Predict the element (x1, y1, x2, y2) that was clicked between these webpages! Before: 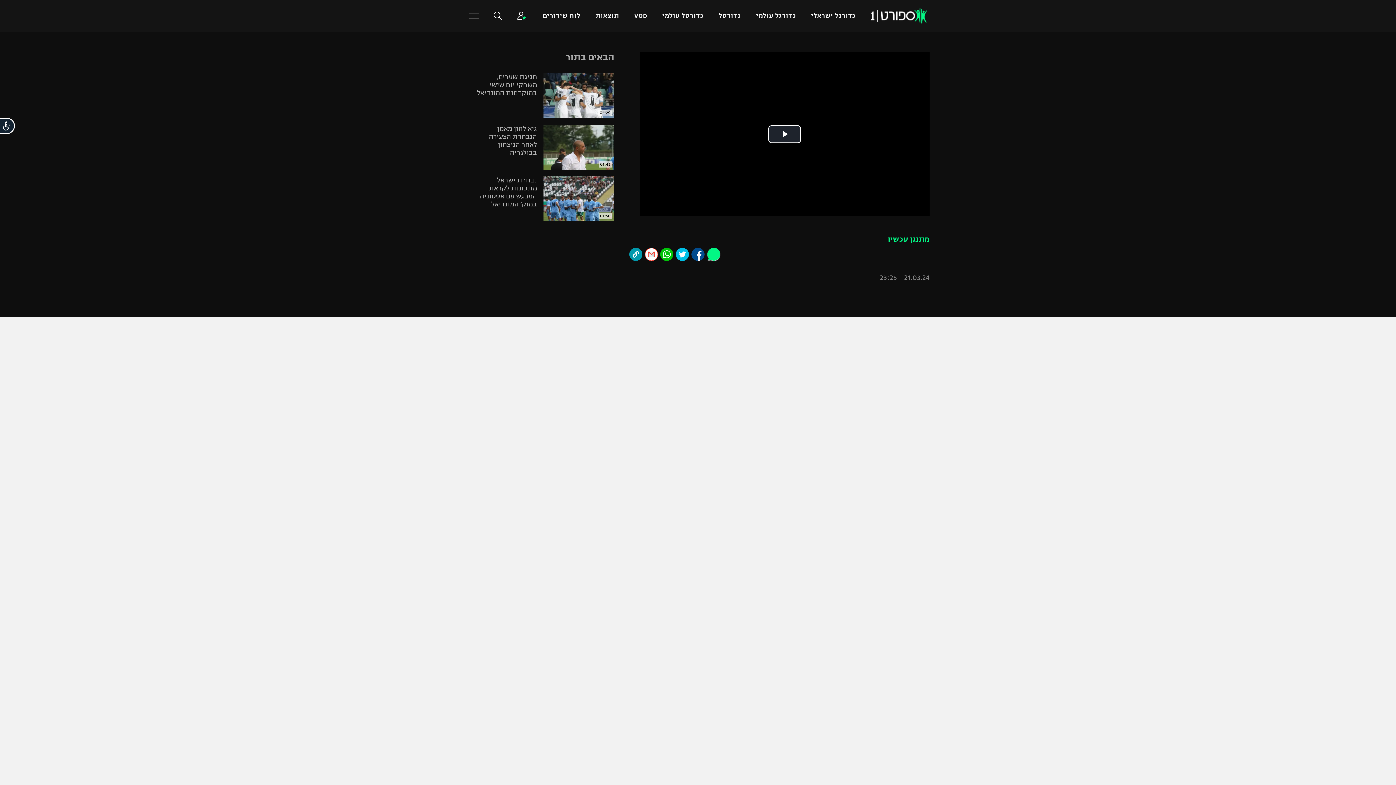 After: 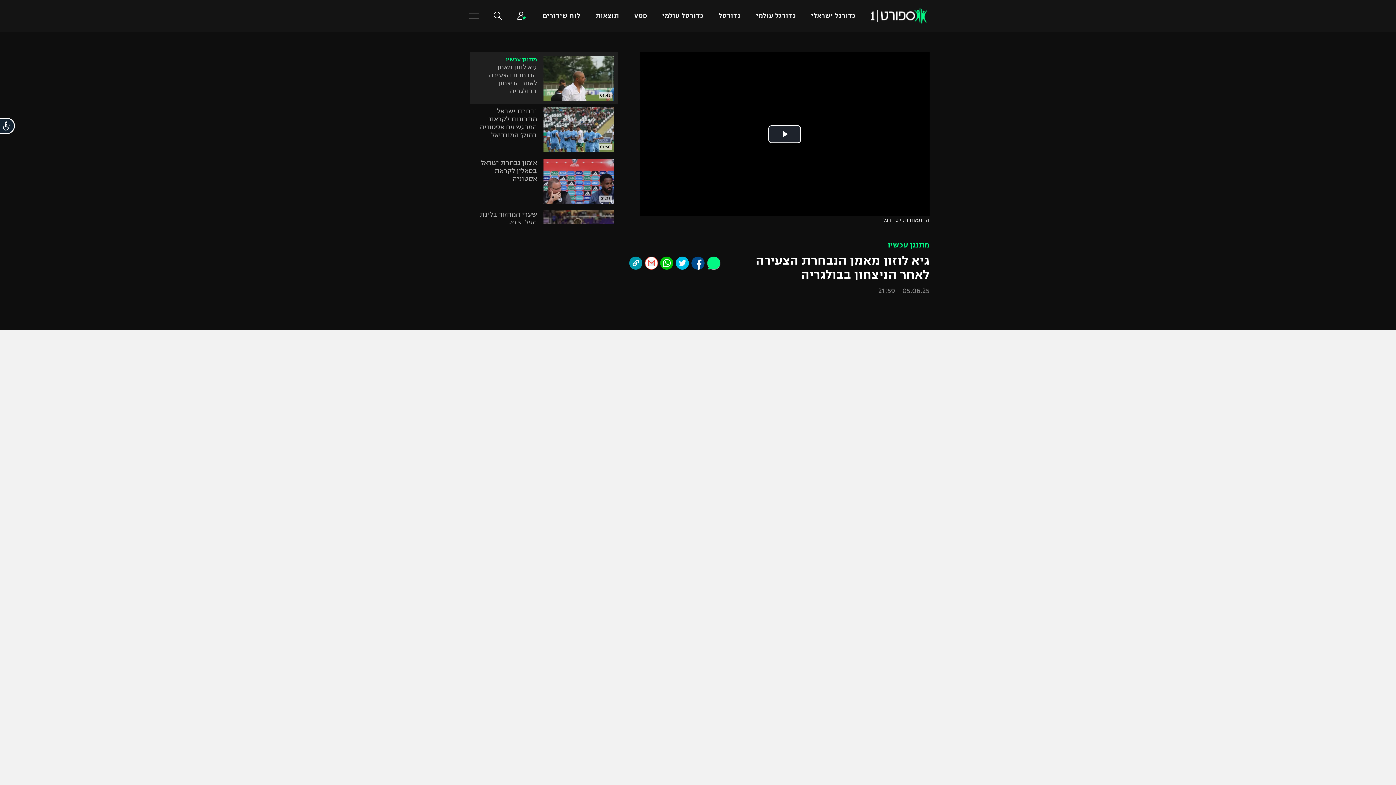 Action: label: 01:42
גיא לוזון מאמן הנבחרת הצעירה לאחר הניצחון בבולגריה bbox: (469, 121, 617, 173)